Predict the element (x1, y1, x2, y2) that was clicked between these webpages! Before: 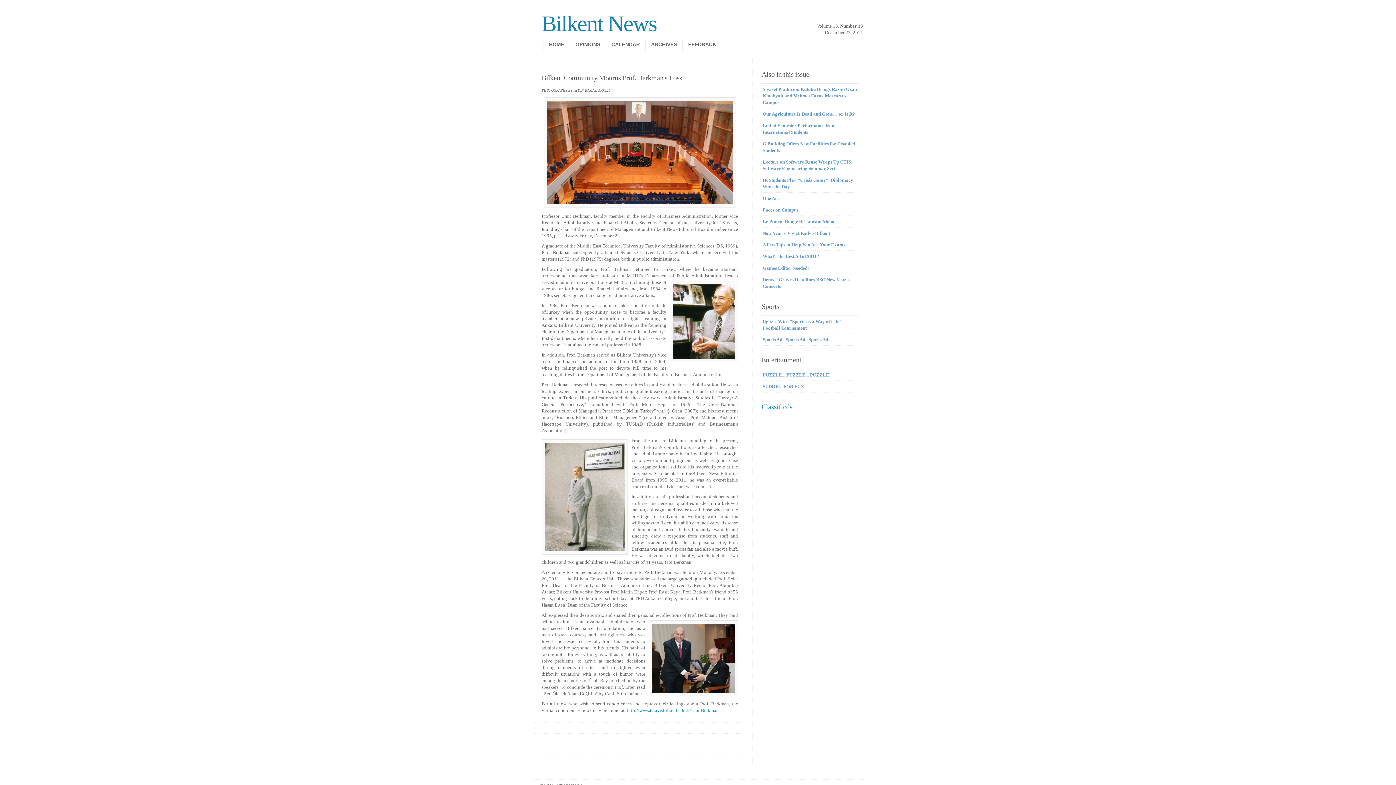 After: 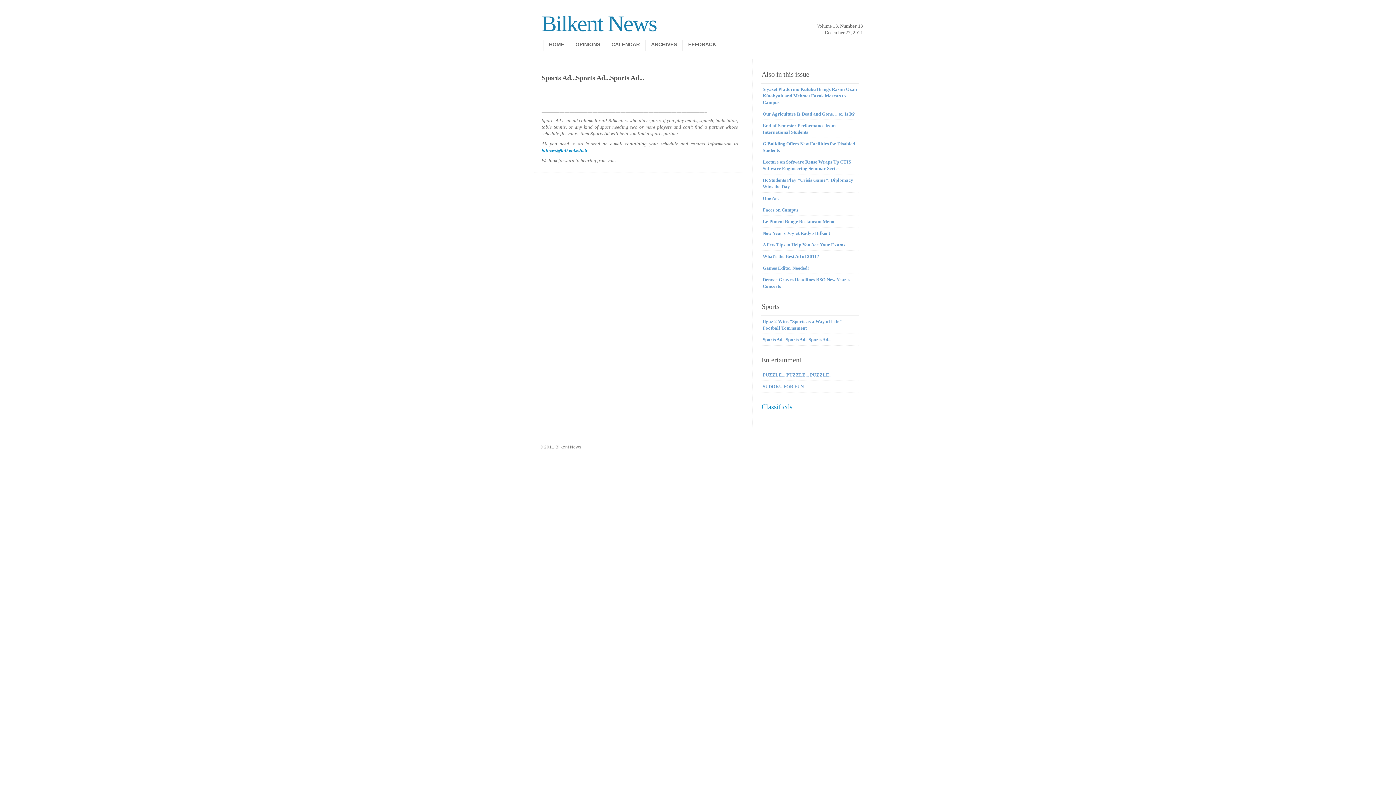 Action: bbox: (762, 337, 831, 342) label: Sports Ad...Sports Ad...Sports Ad...